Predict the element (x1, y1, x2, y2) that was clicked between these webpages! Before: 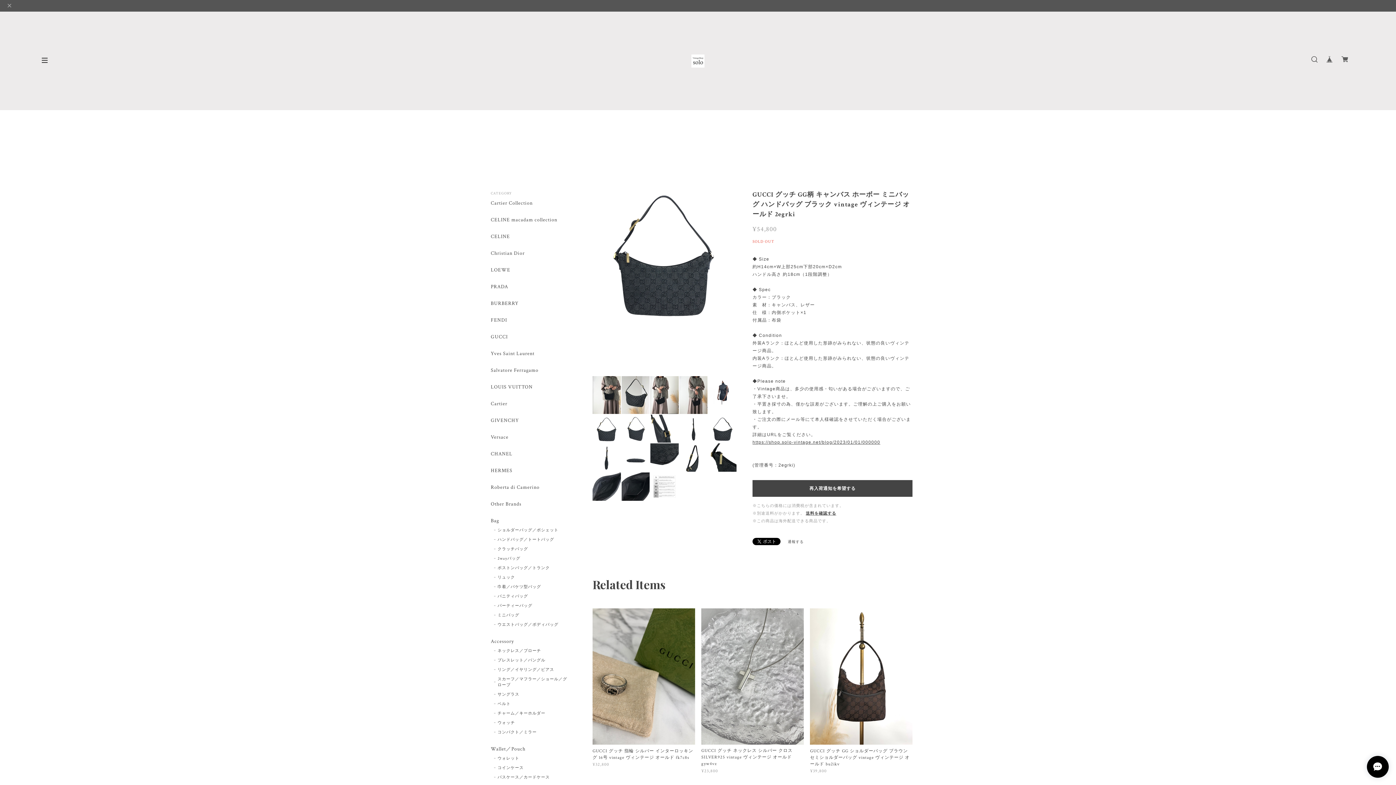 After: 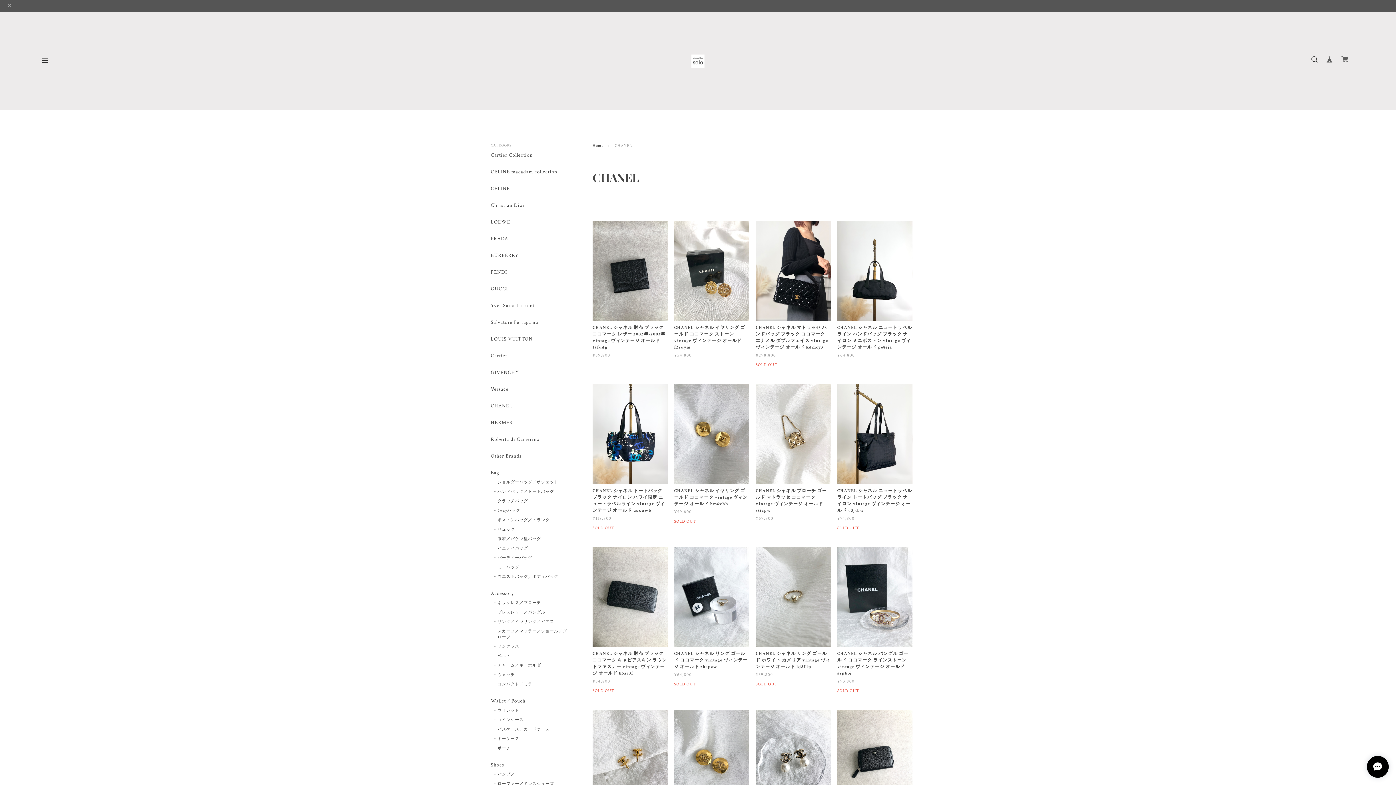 Action: label: CHANEL bbox: (490, 451, 570, 460)